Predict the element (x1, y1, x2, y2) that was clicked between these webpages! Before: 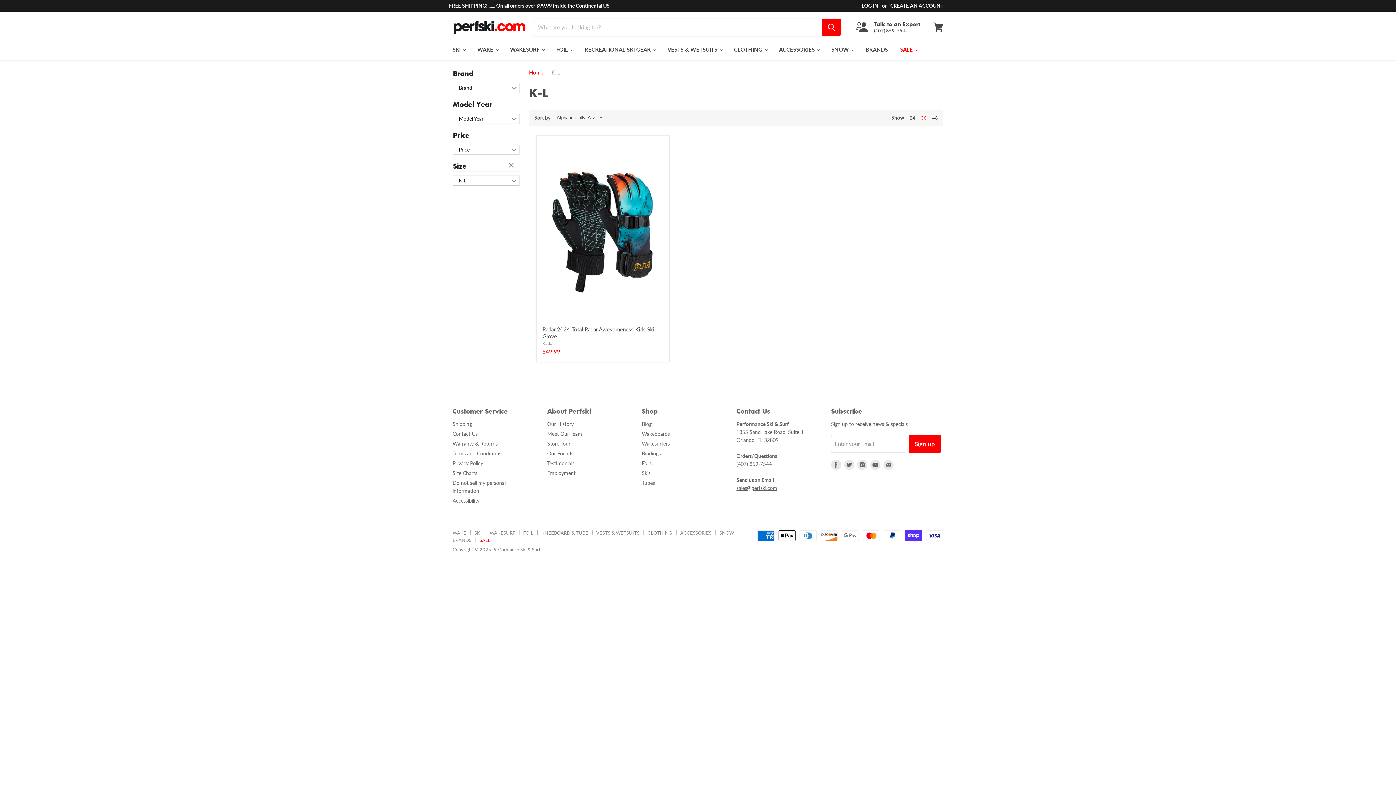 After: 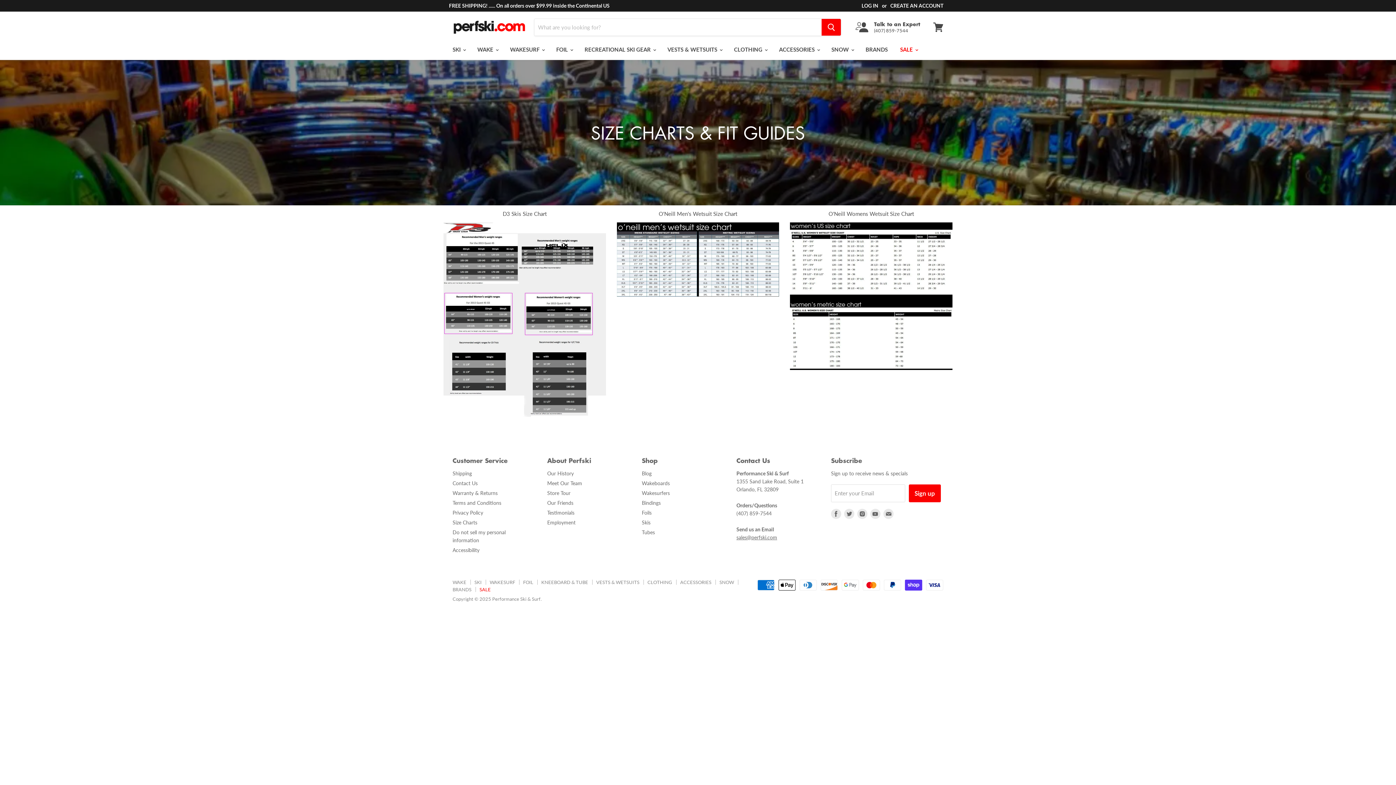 Action: label: Size Charts bbox: (452, 470, 477, 476)